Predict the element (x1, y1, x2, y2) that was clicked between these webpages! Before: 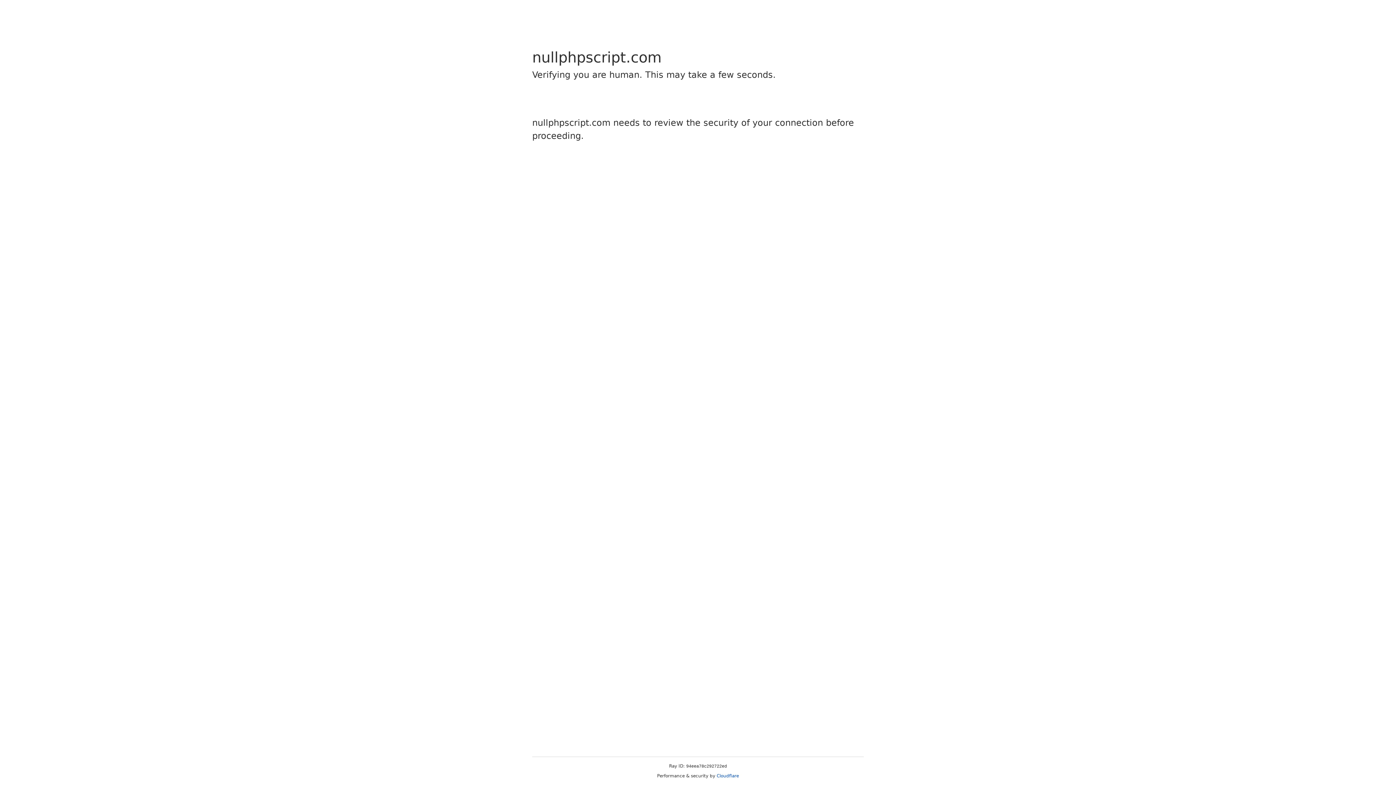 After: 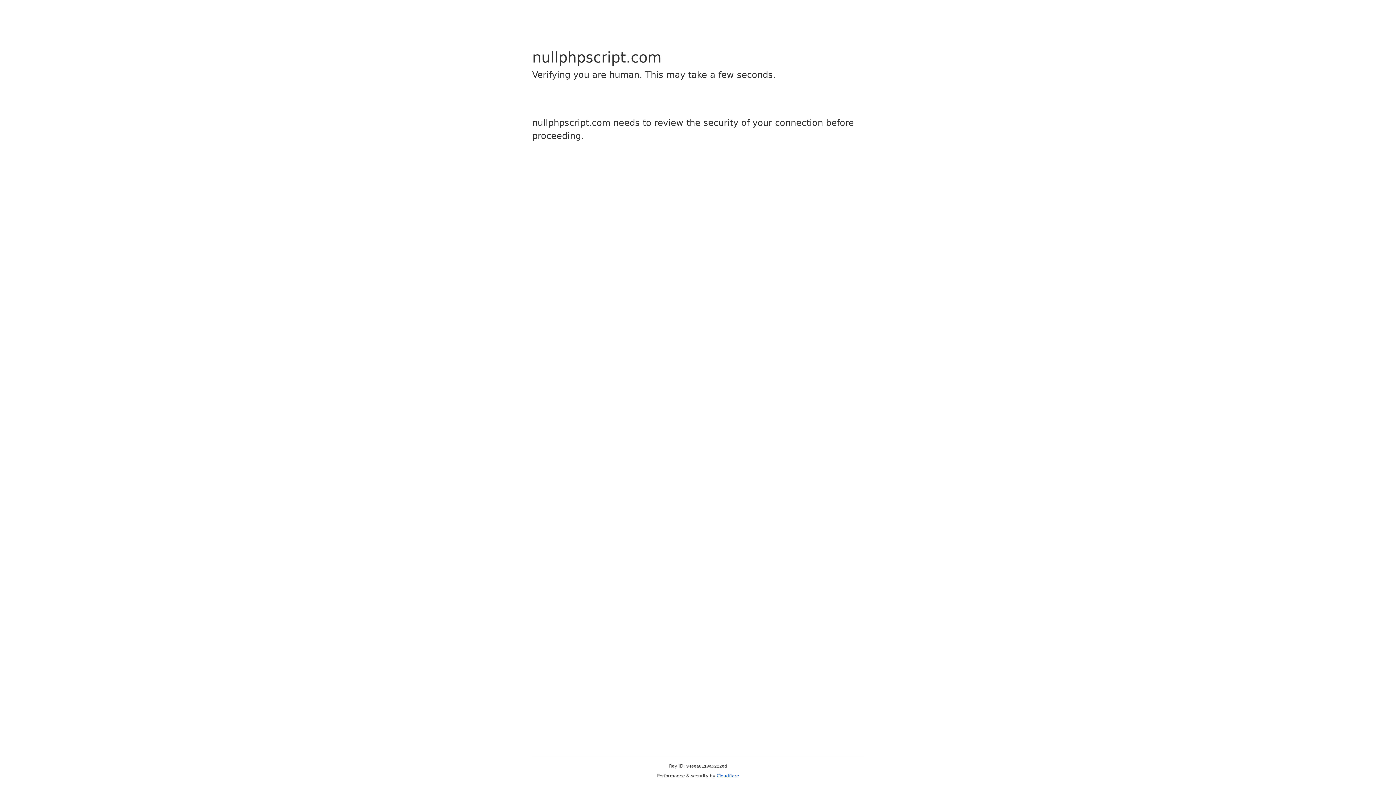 Action: bbox: (716, 773, 739, 778) label: Cloudflare